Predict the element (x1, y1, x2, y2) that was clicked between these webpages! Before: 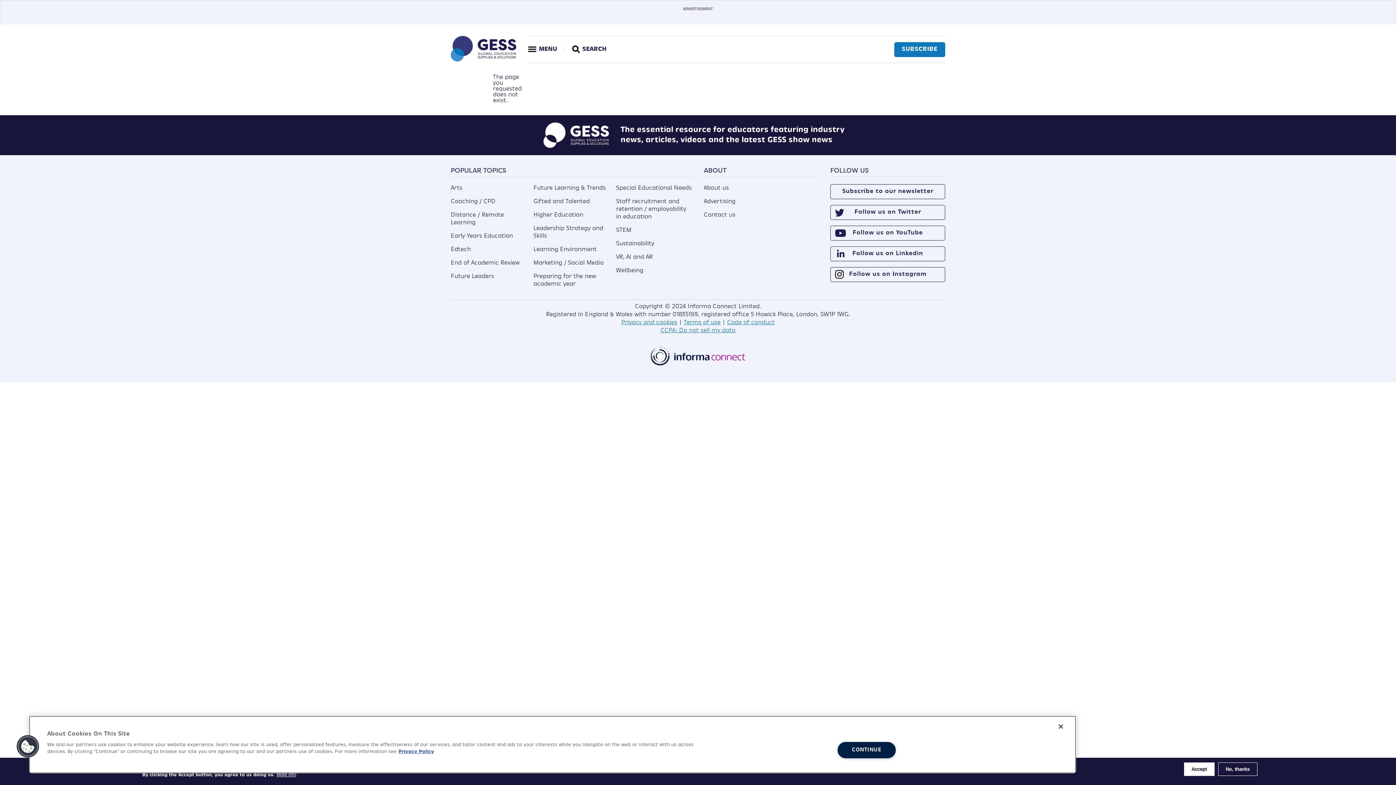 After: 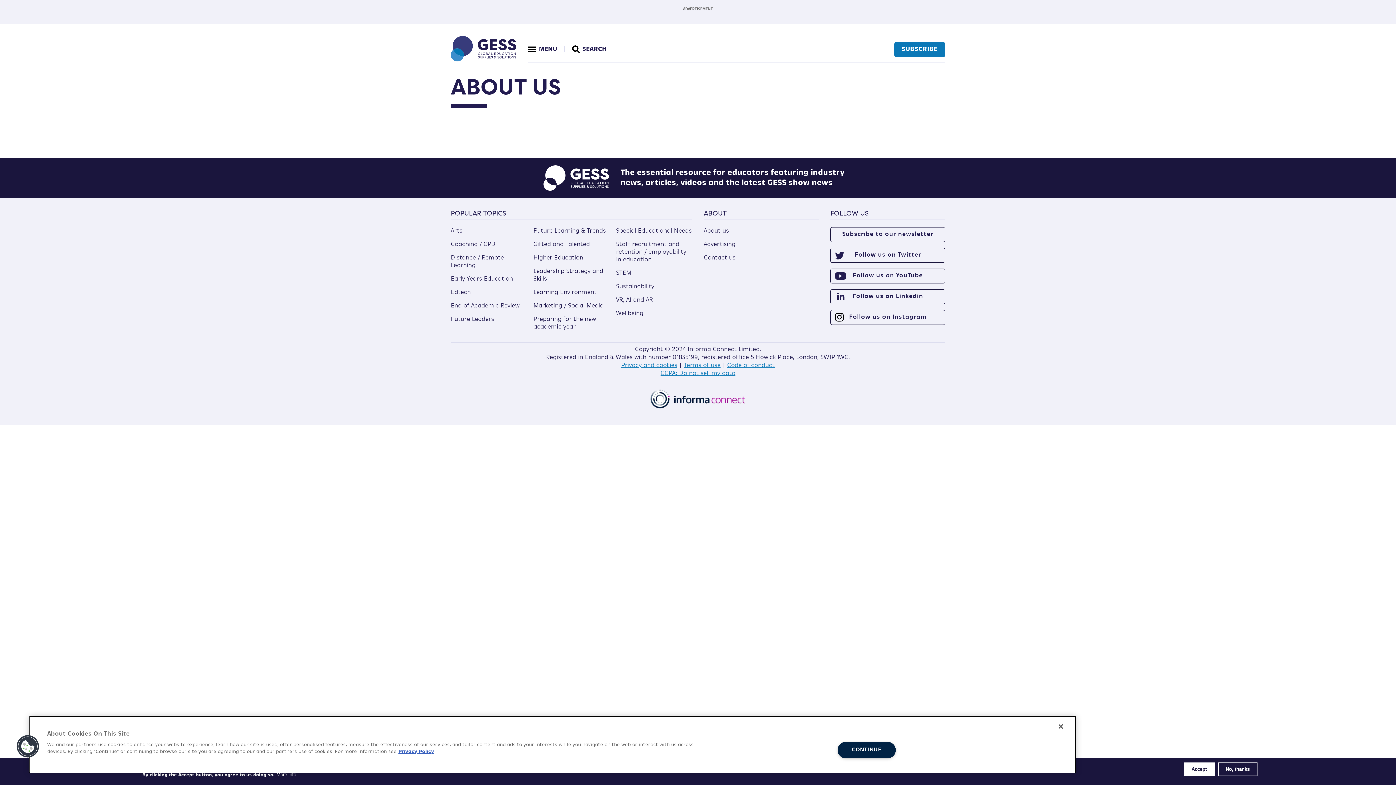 Action: label: About us bbox: (704, 185, 729, 191)